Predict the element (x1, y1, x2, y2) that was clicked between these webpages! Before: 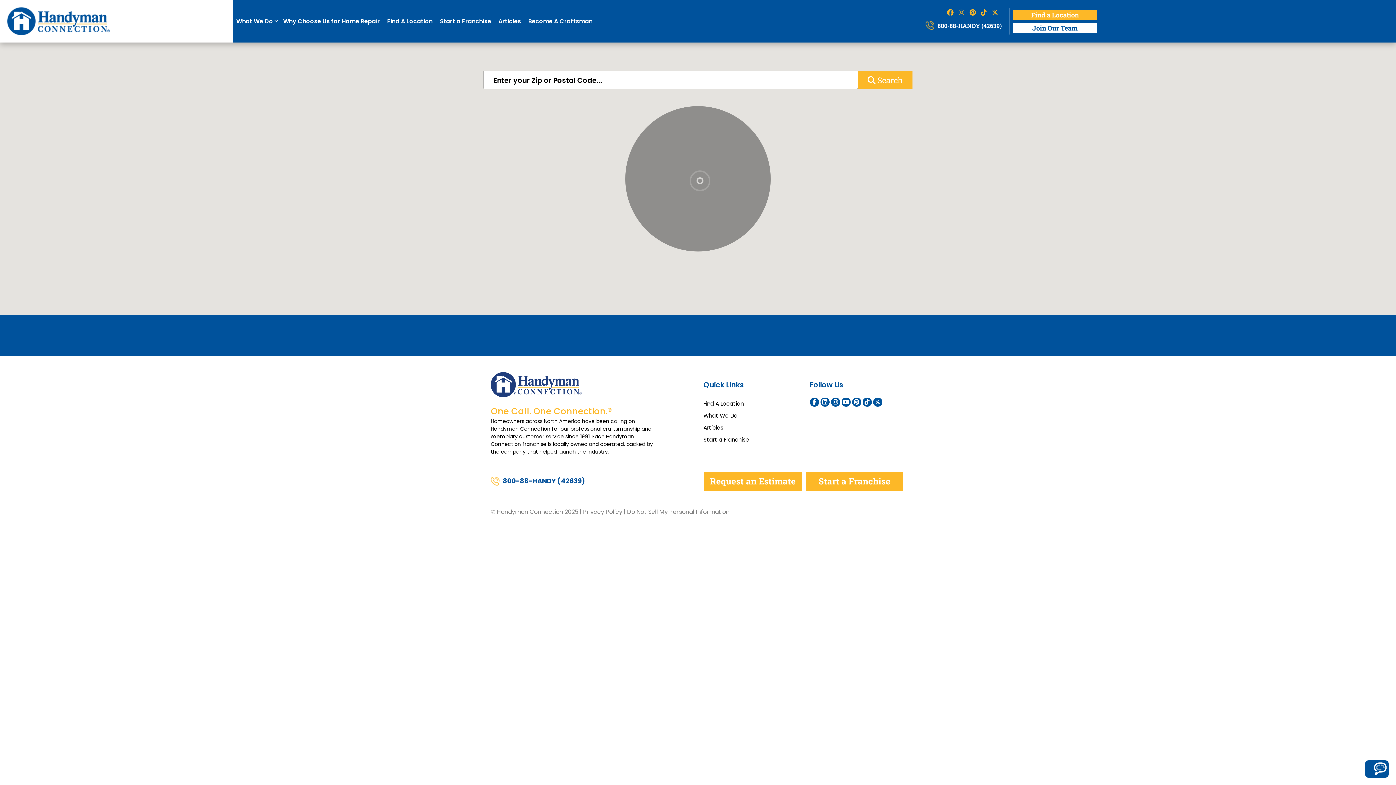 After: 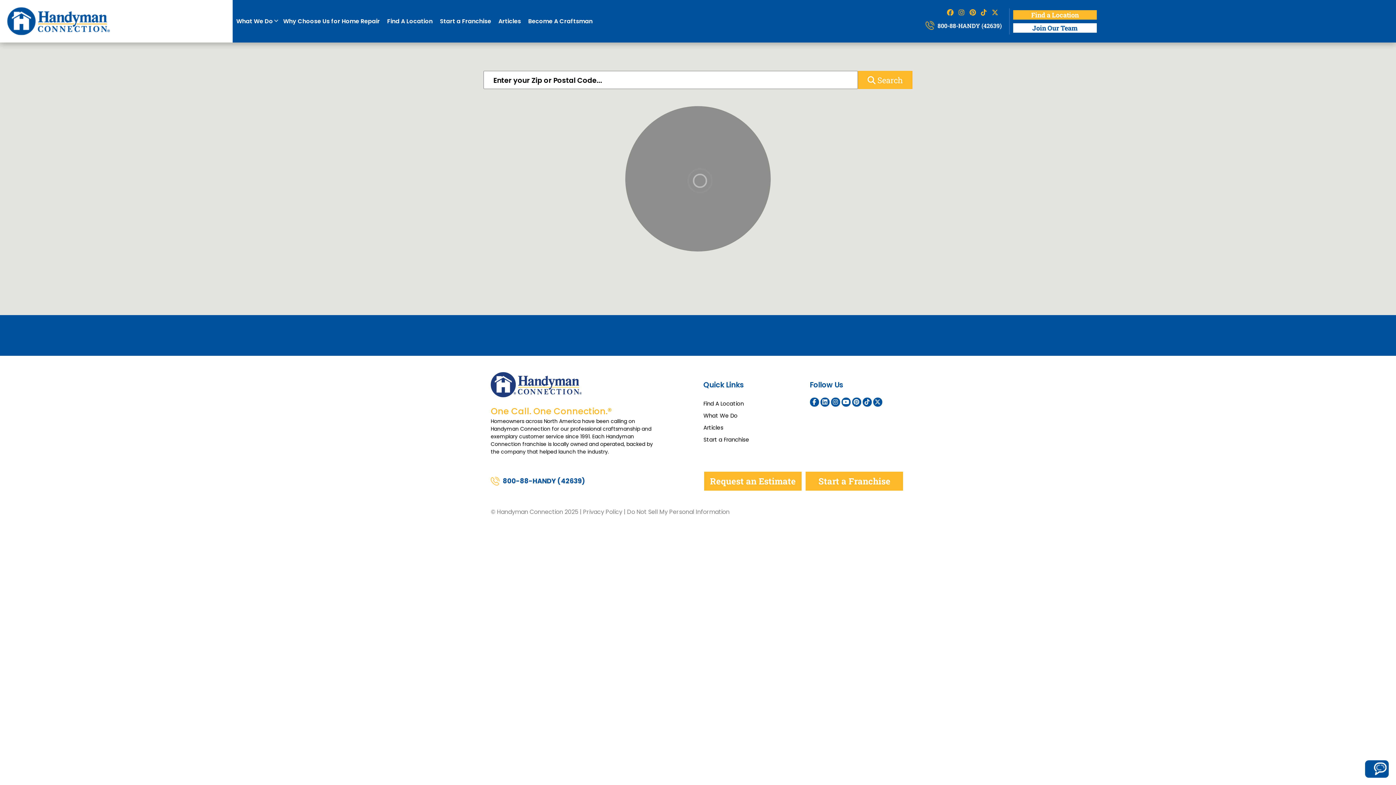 Action: bbox: (852, 400, 861, 409)